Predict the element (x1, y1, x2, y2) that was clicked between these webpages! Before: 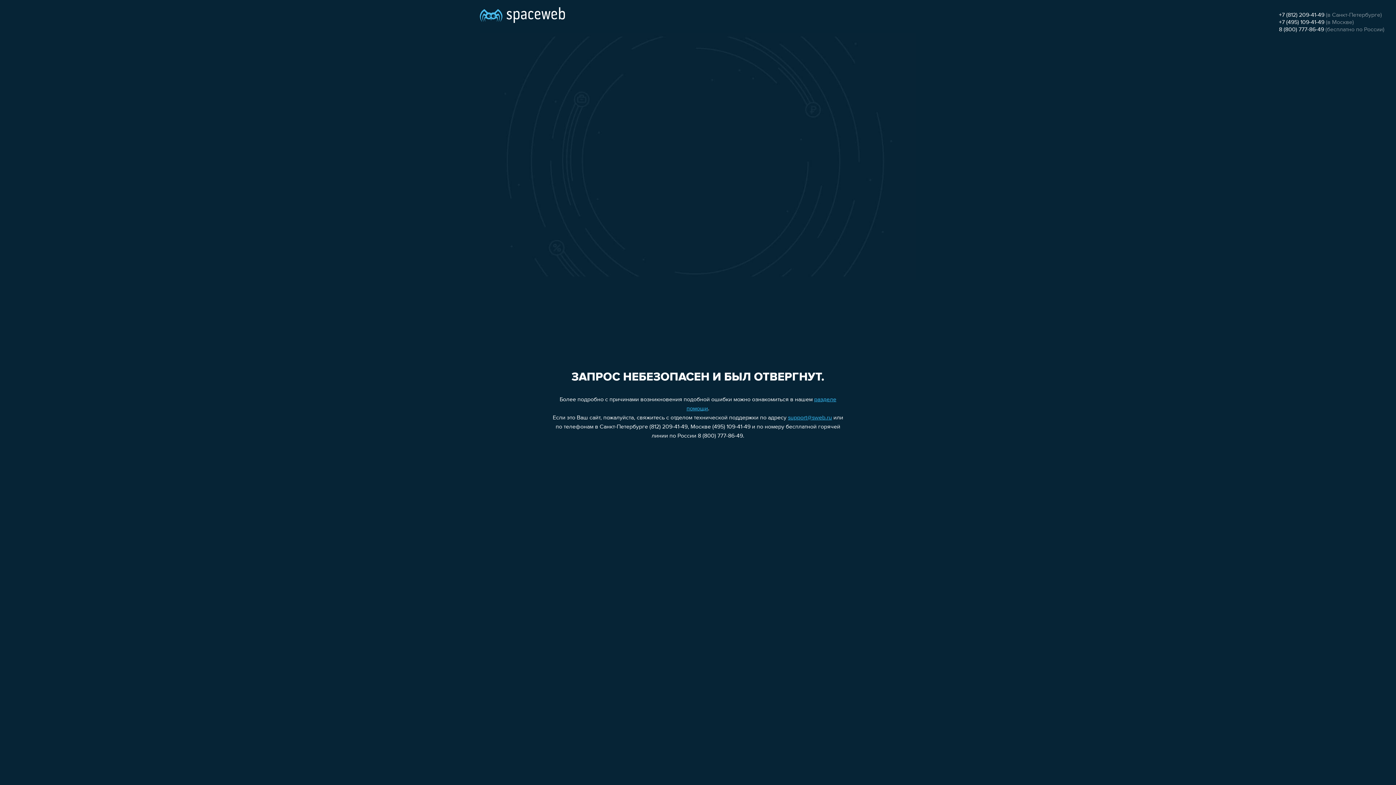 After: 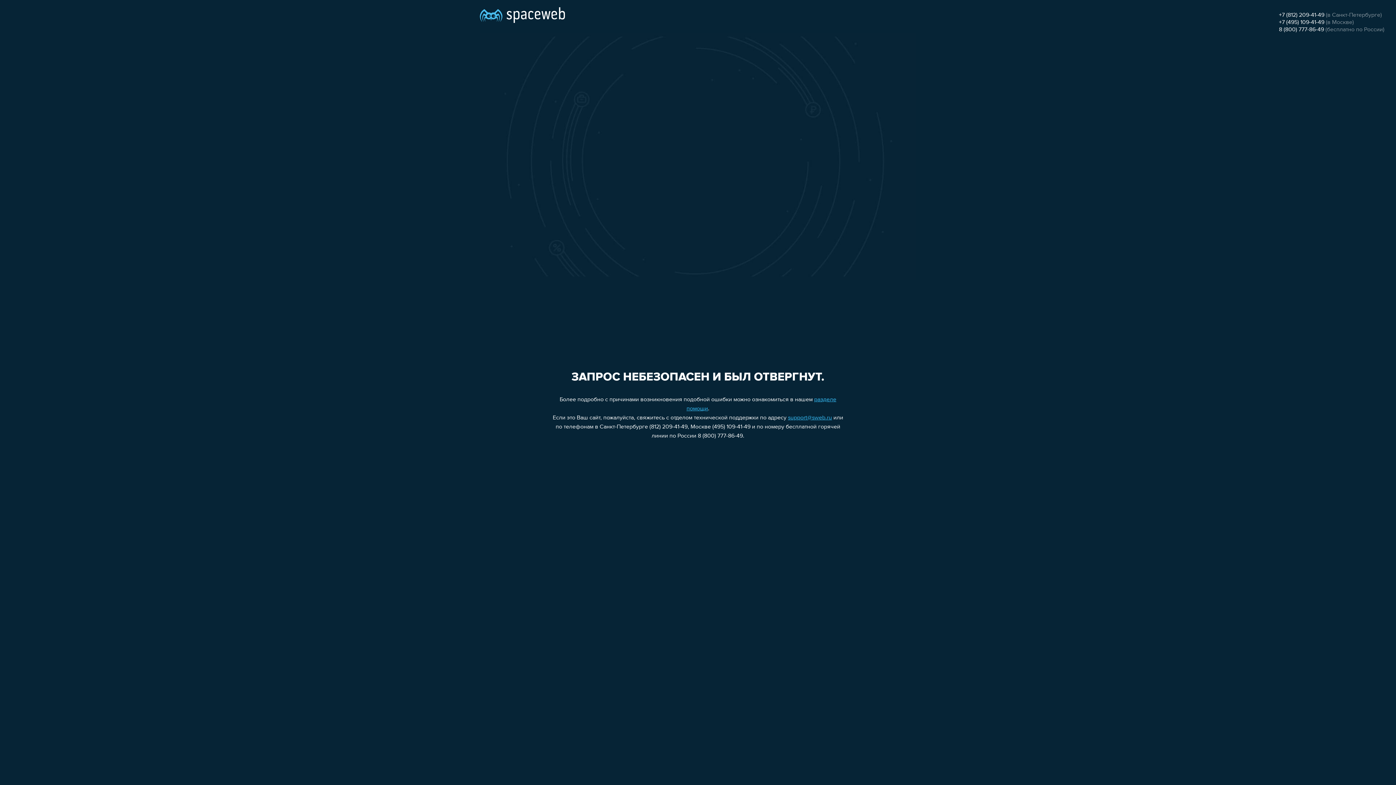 Action: bbox: (788, 415, 832, 421) label: support@sweb.ru